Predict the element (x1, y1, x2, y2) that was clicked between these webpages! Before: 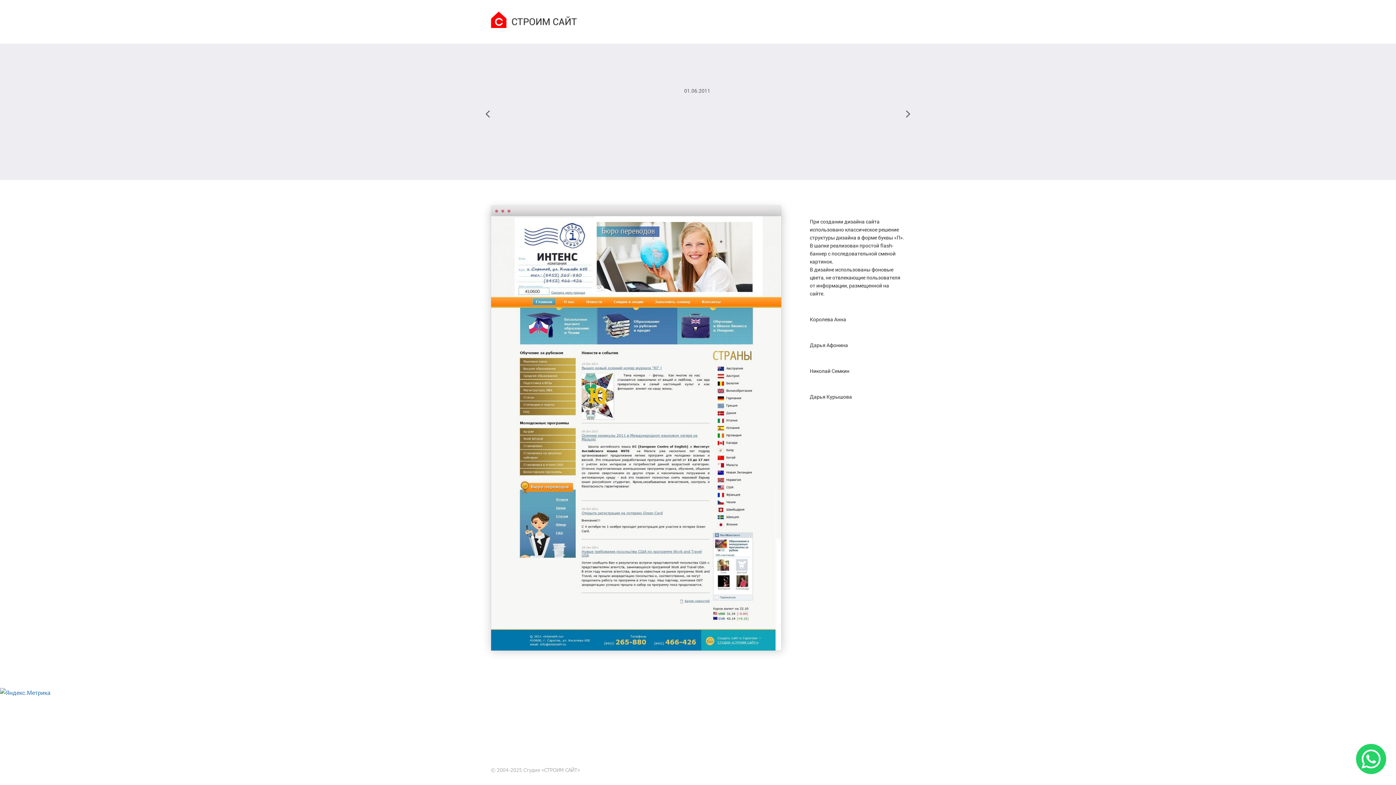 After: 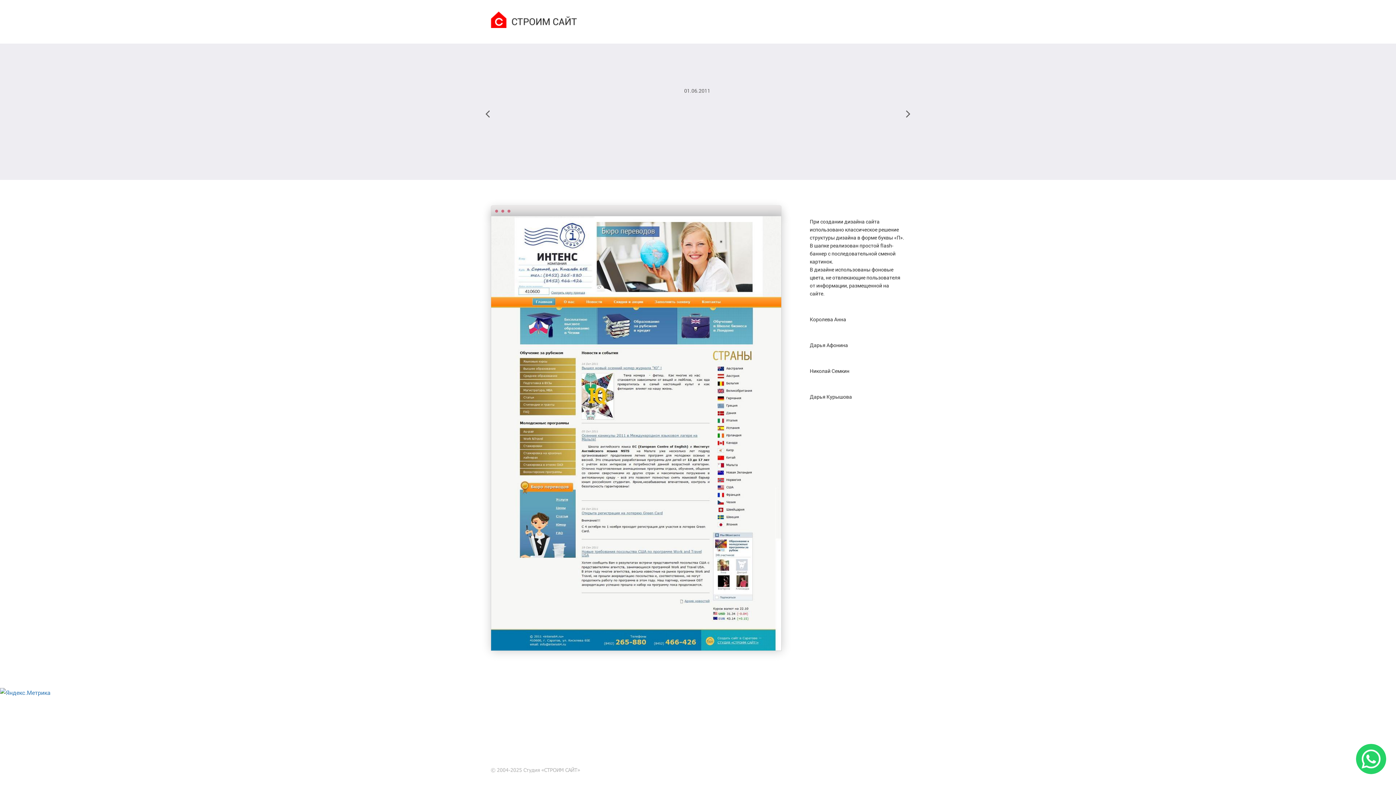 Action: bbox: (1356, 744, 1386, 774)